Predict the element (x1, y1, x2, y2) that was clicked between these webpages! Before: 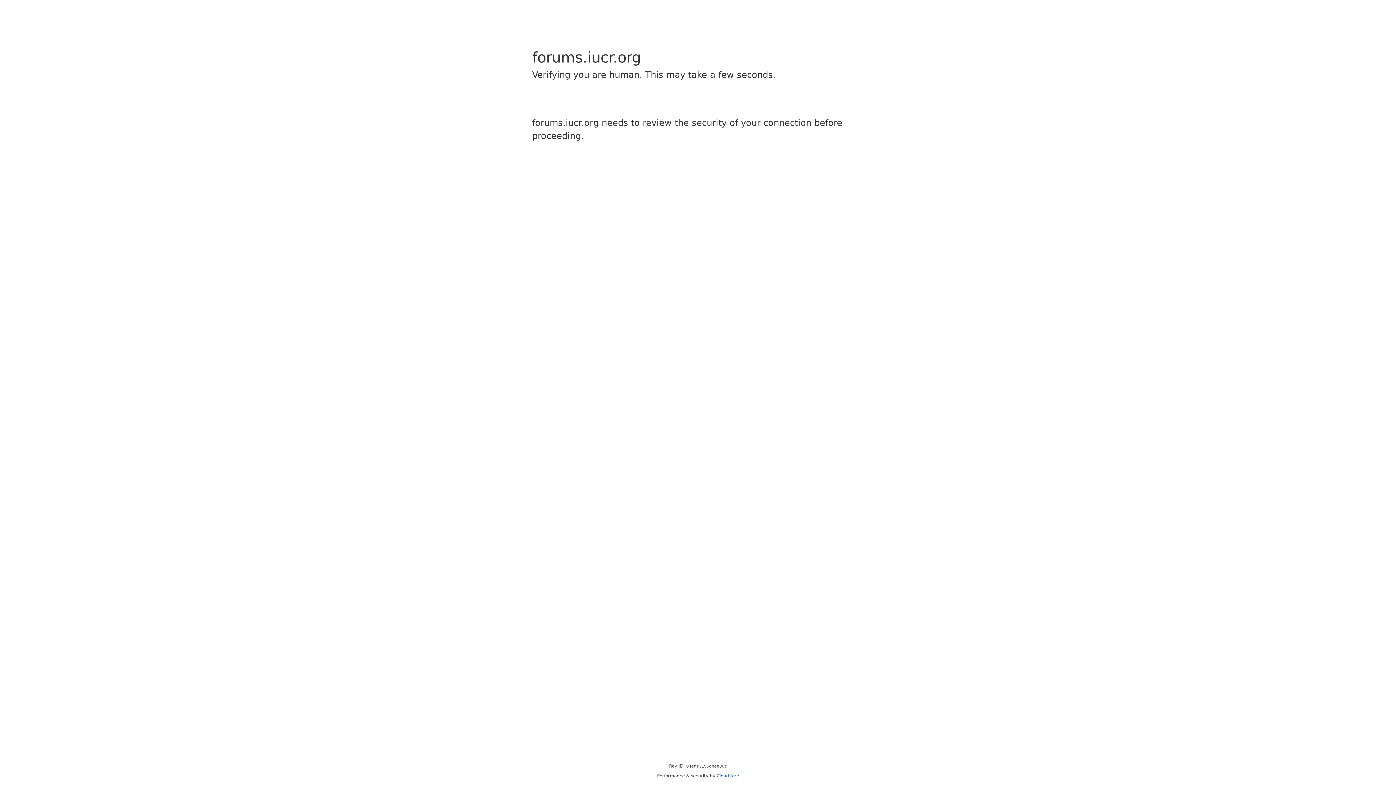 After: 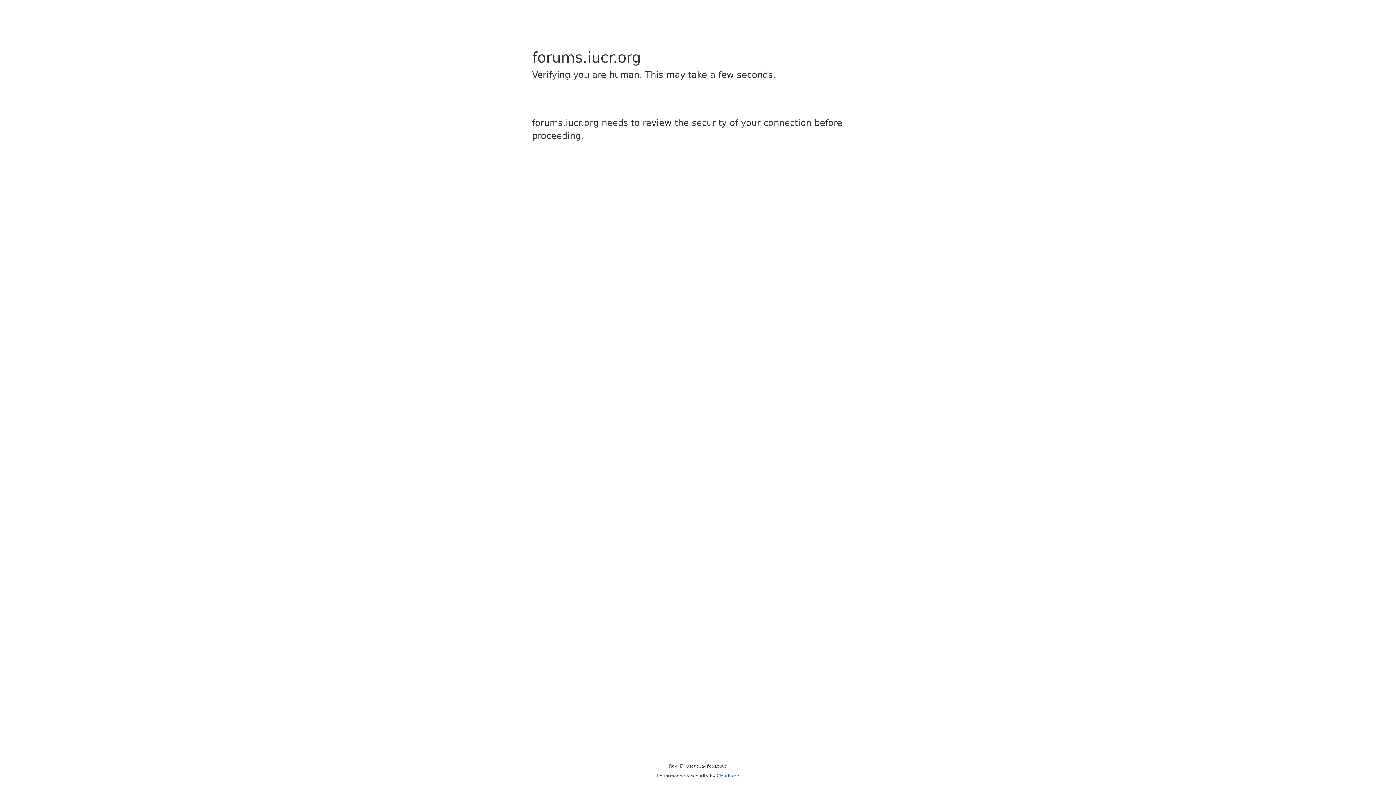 Action: bbox: (716, 773, 739, 778) label: Cloudflare